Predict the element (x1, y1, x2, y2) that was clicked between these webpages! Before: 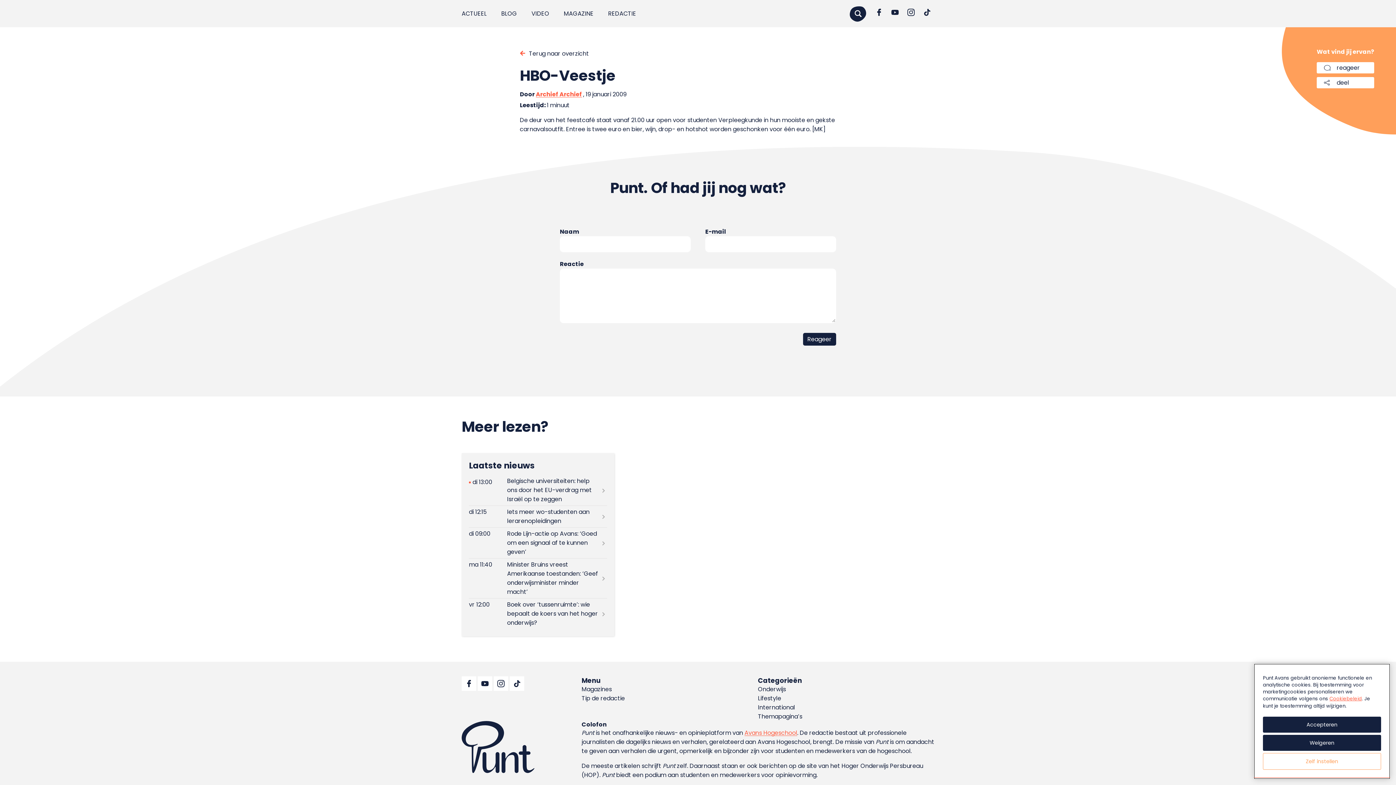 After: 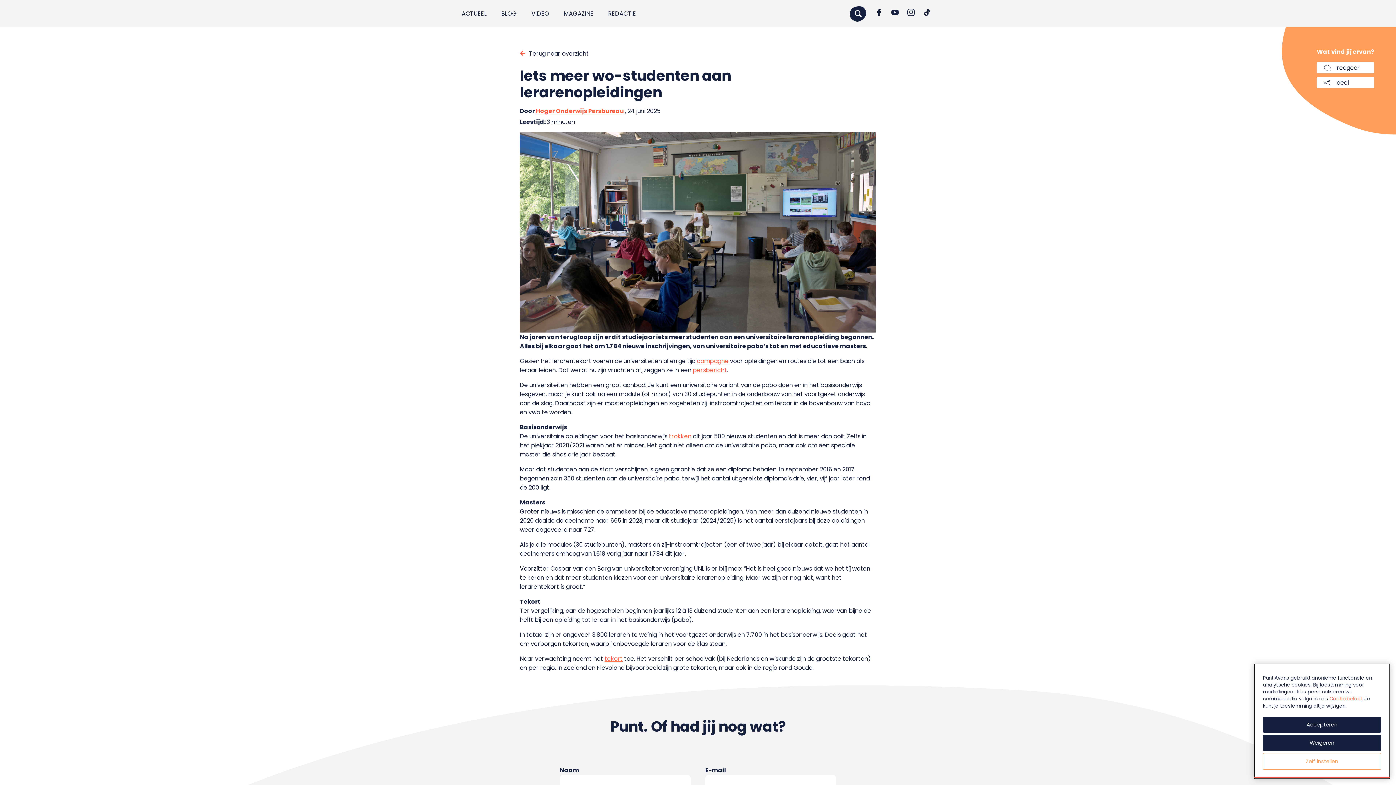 Action: bbox: (469, 506, 607, 527)